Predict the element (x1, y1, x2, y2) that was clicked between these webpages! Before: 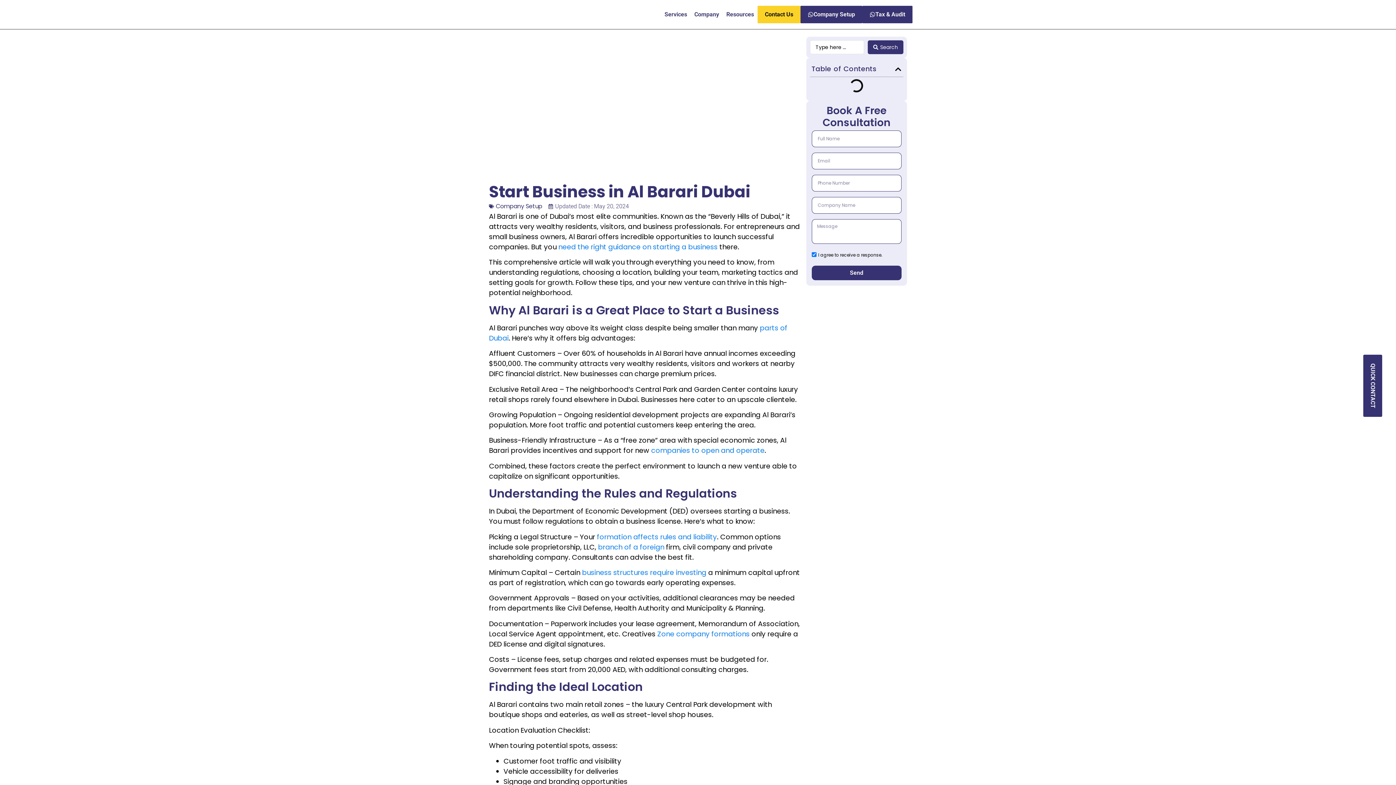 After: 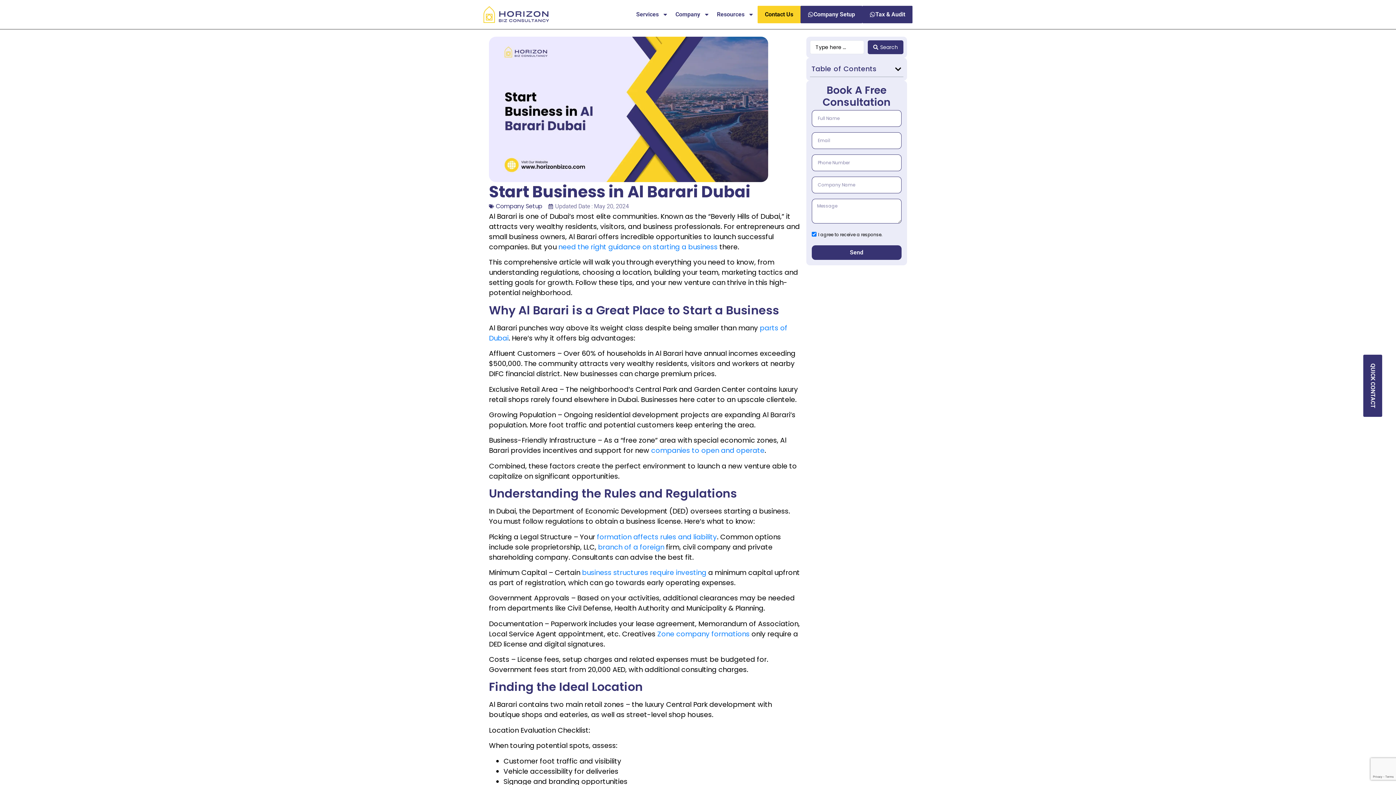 Action: label: business structures require investing bbox: (582, 567, 706, 577)